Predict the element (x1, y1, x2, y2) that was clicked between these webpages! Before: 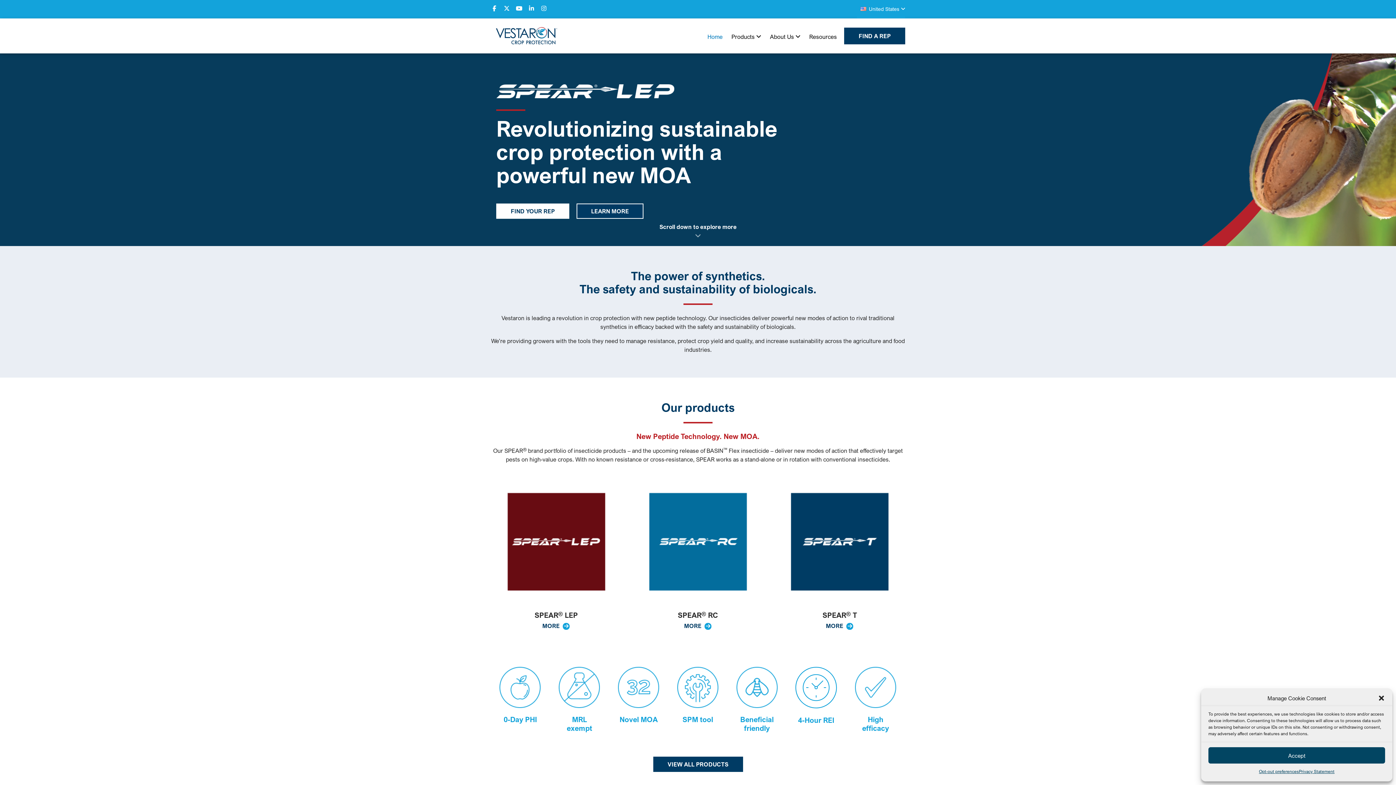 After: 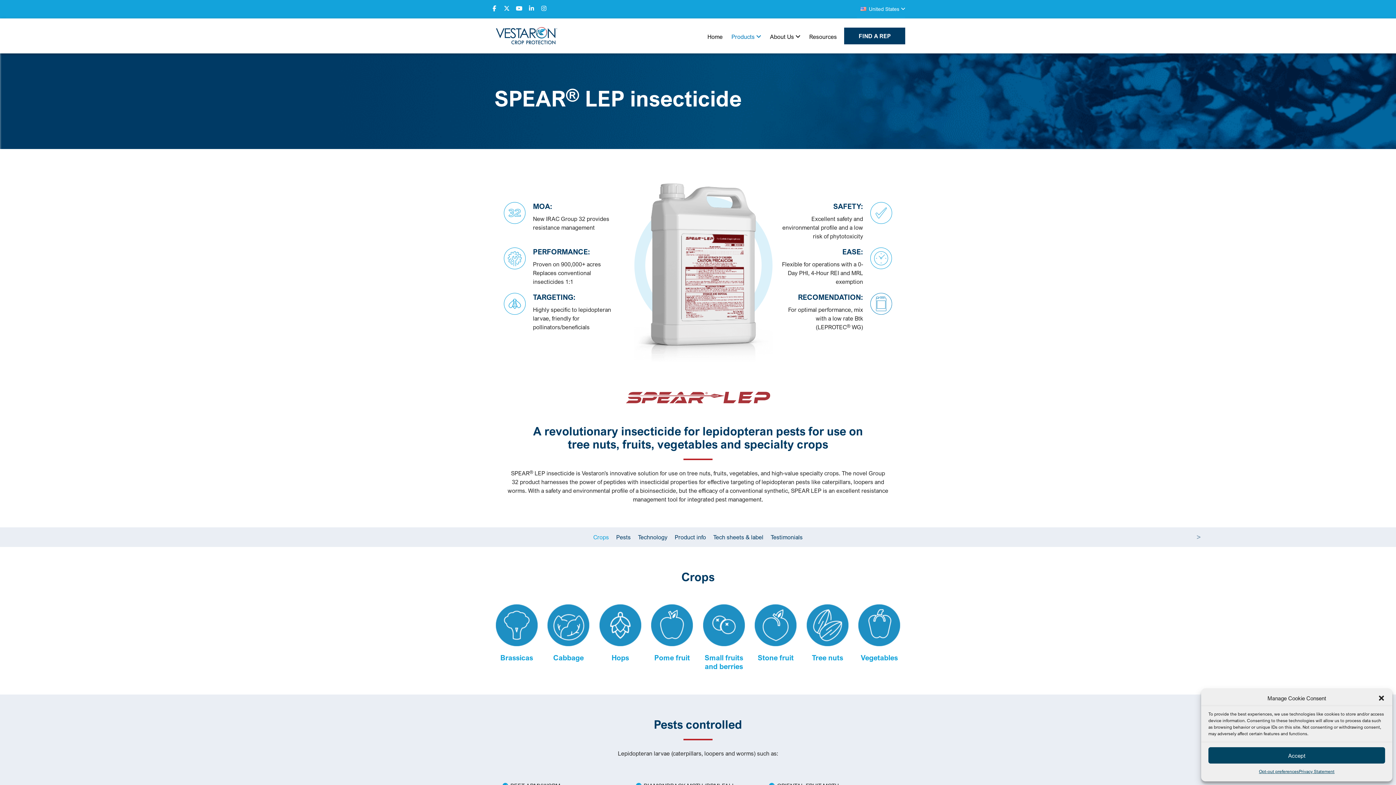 Action: label: LEARN MORE bbox: (576, 203, 643, 219)